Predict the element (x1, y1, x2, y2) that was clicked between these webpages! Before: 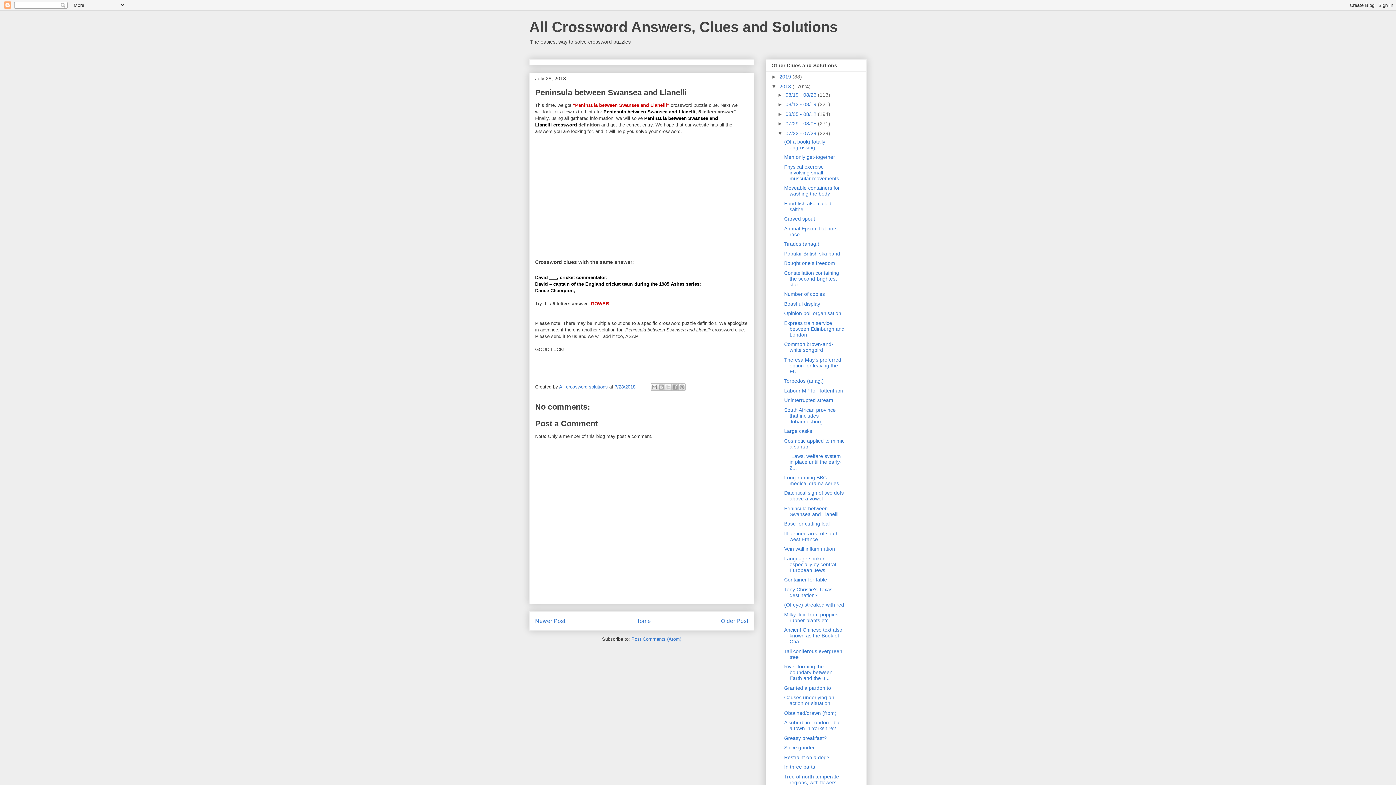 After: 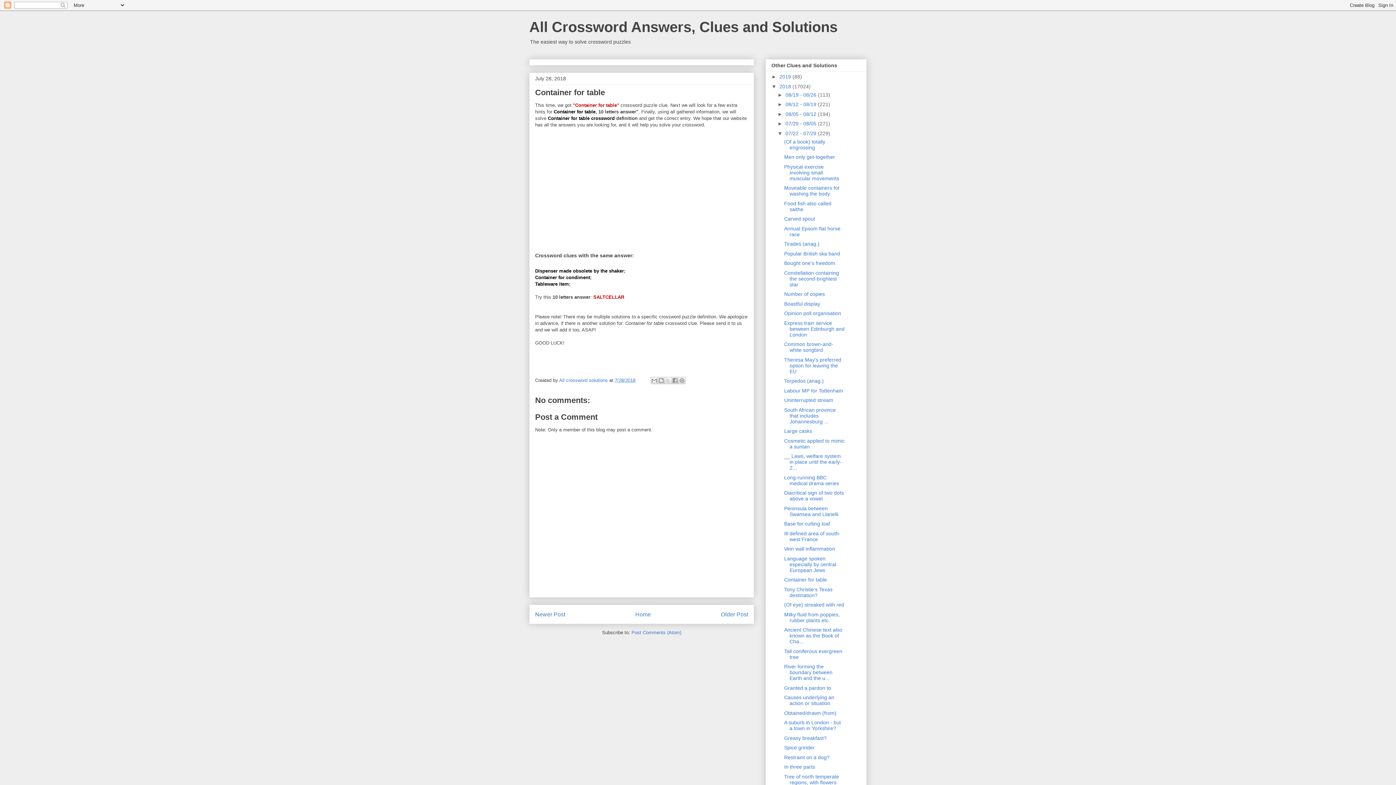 Action: label: Container for table bbox: (784, 577, 827, 583)